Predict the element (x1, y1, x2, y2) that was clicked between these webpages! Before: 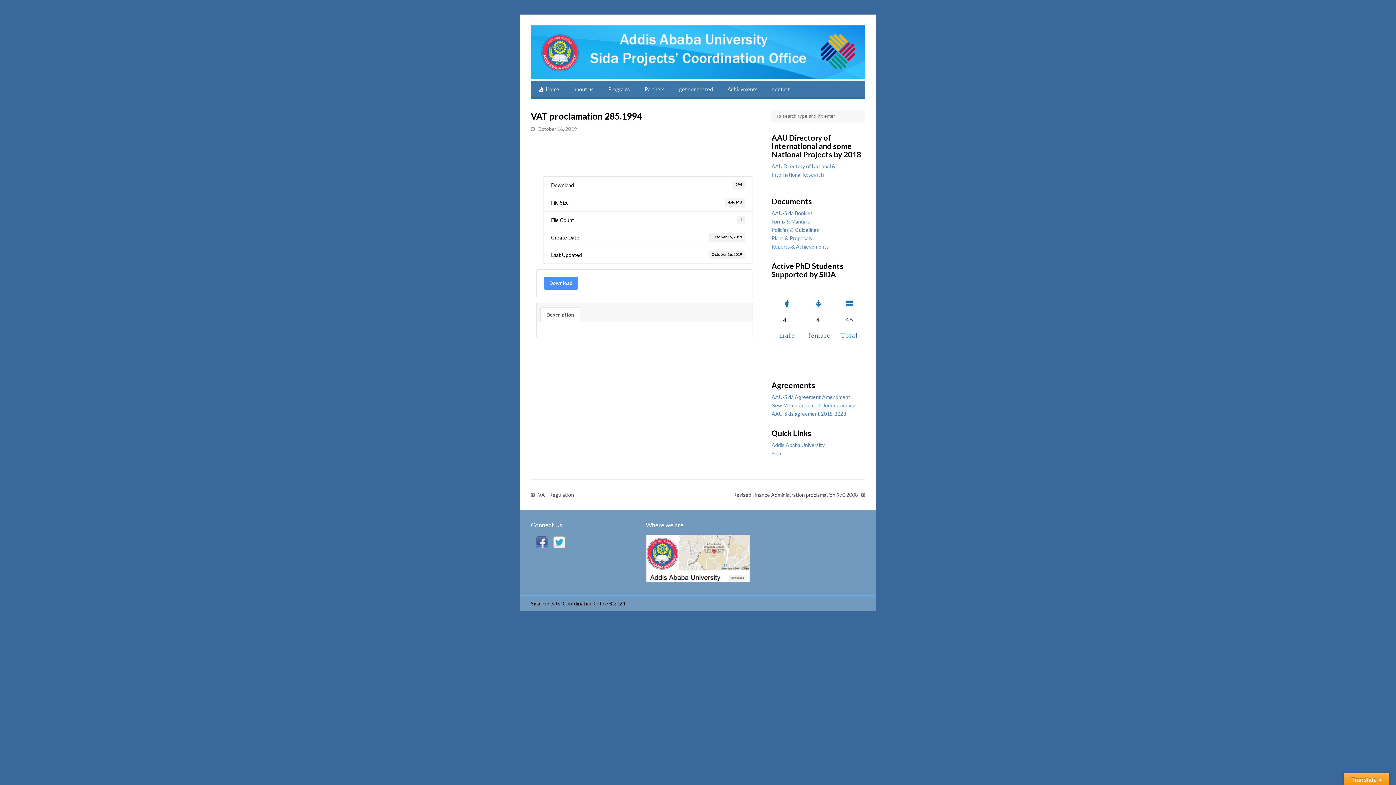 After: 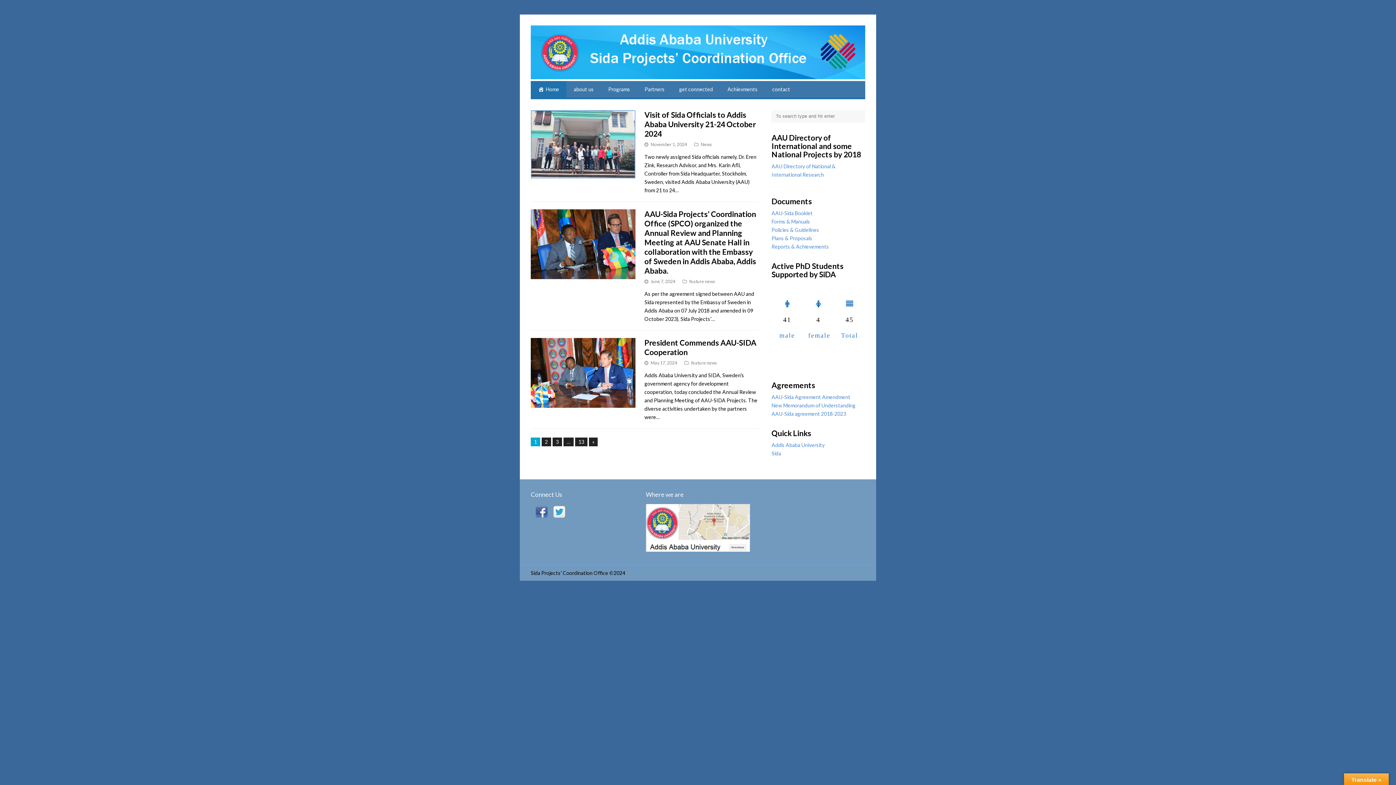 Action: bbox: (530, 25, 865, 79)